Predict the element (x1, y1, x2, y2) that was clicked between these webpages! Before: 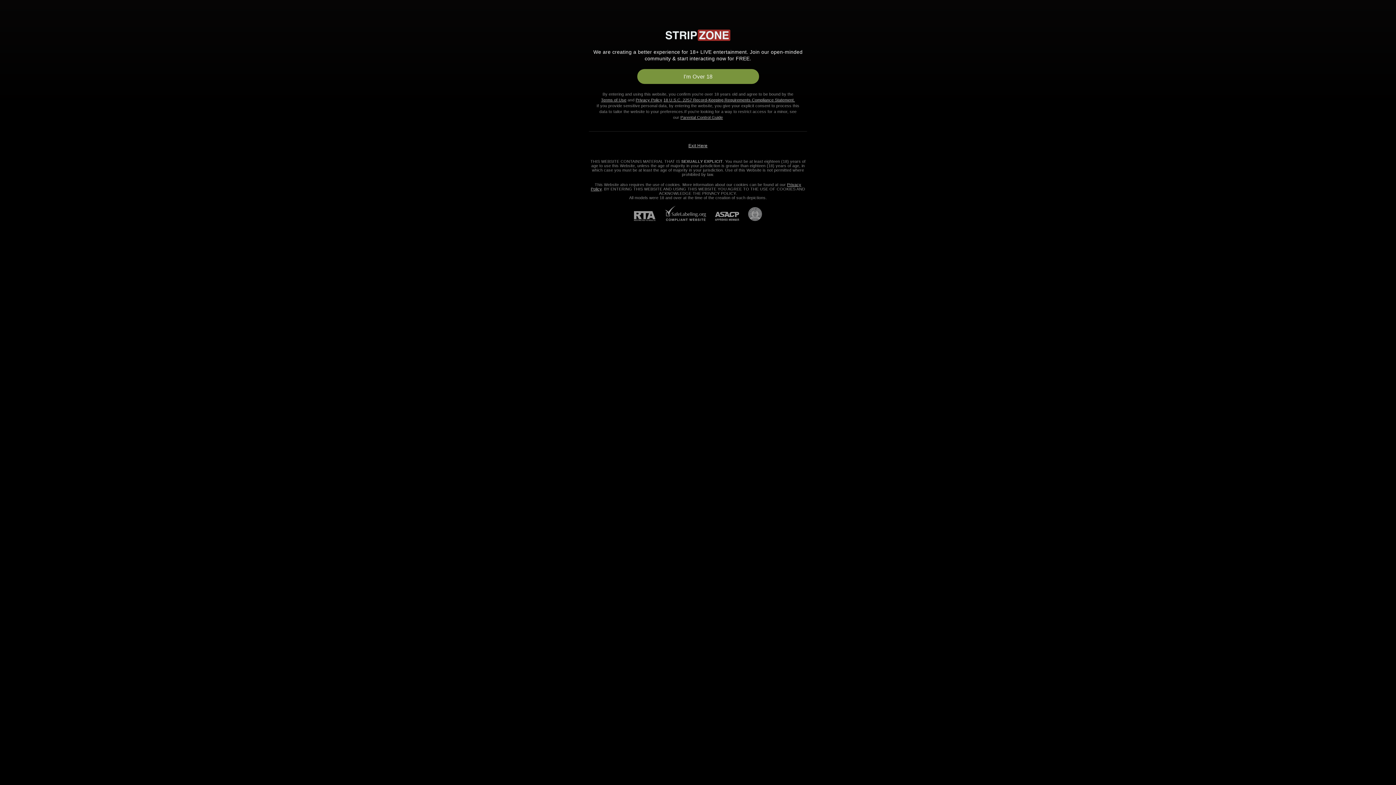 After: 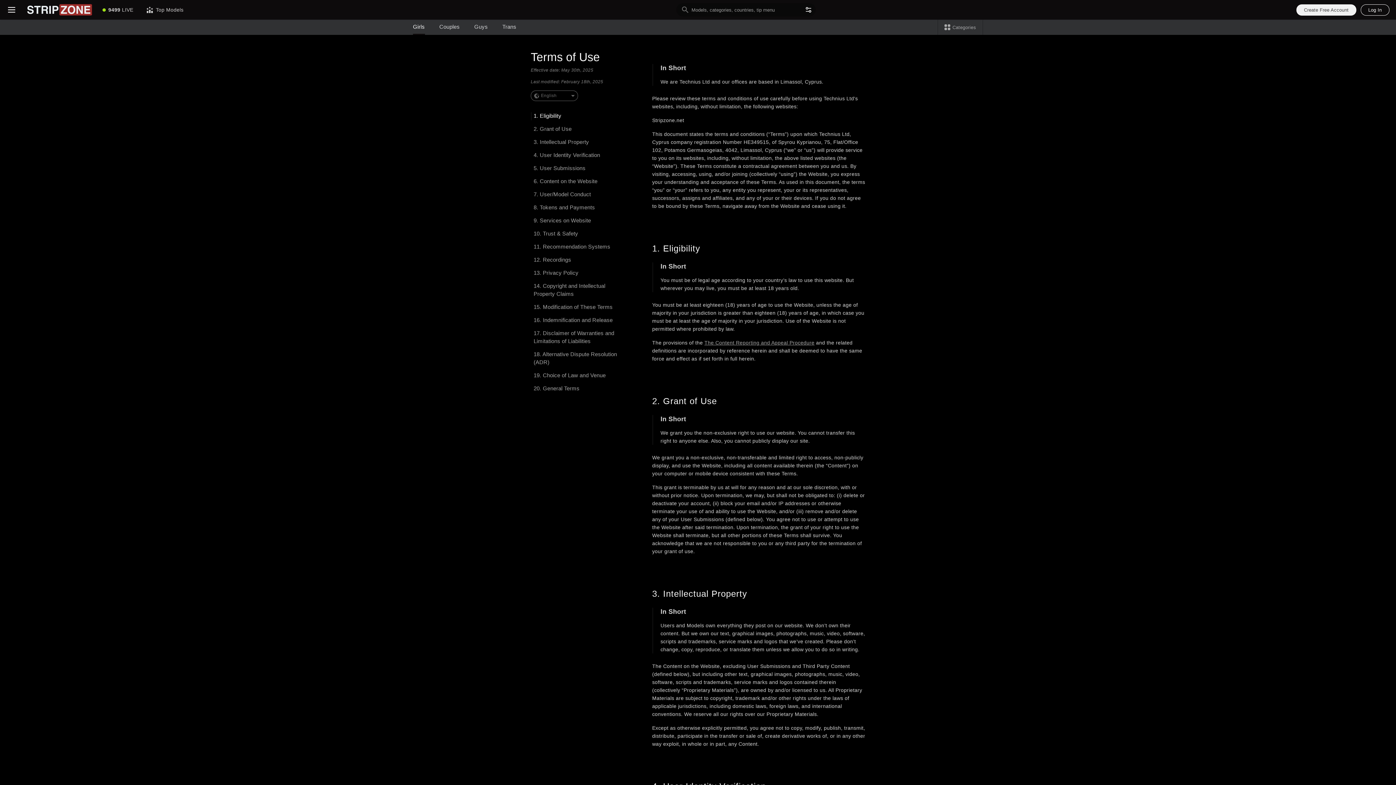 Action: label: Terms of Use bbox: (601, 97, 626, 102)